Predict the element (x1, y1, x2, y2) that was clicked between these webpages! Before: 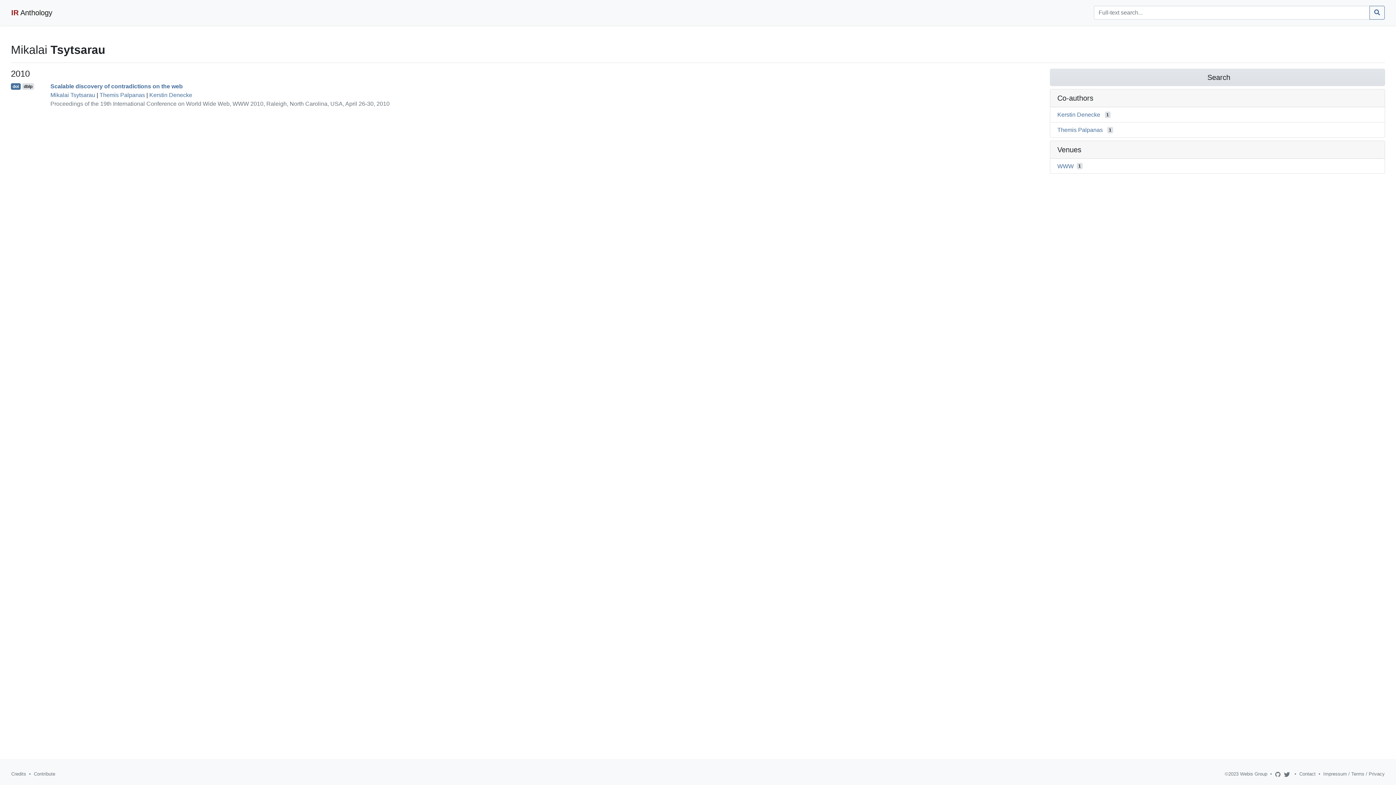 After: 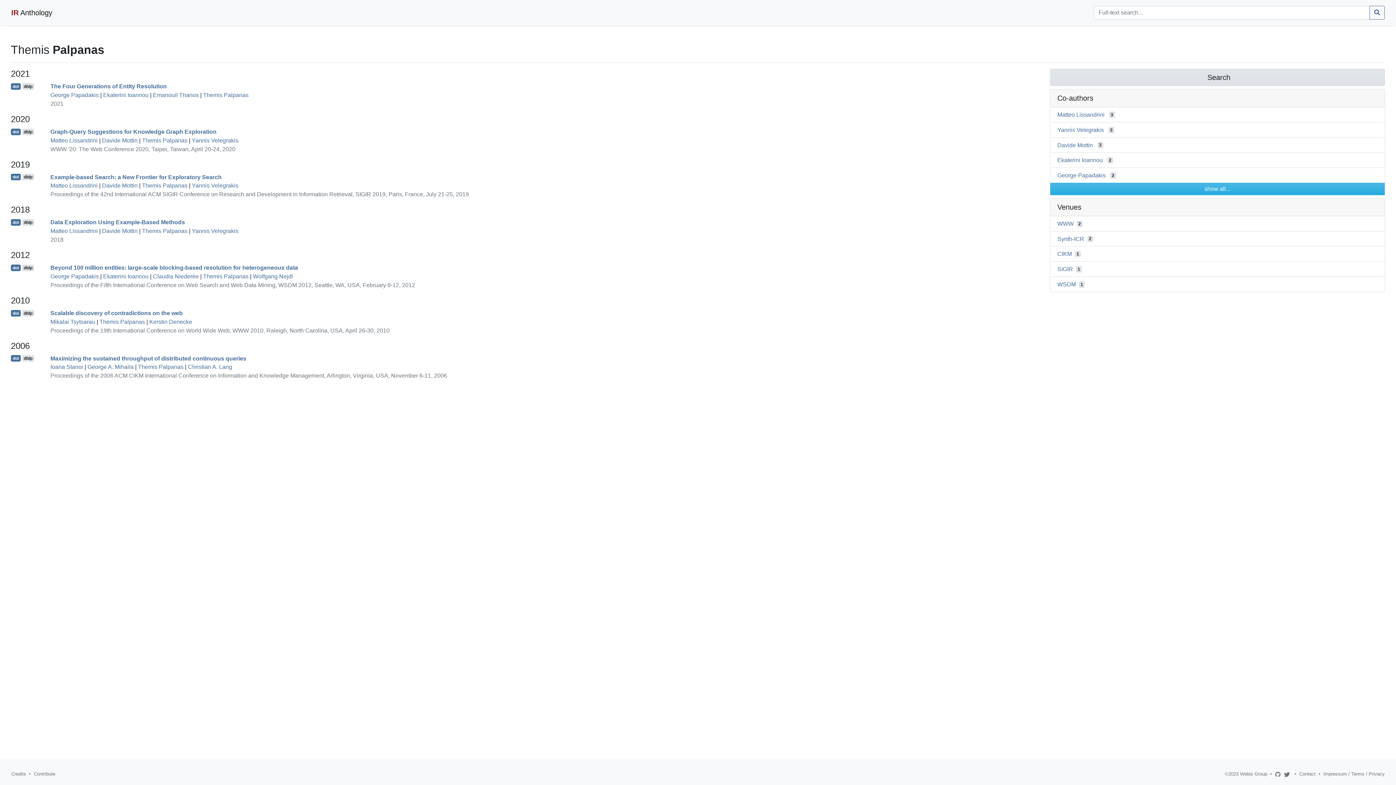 Action: bbox: (1057, 126, 1103, 132) label: Themis Palpanas